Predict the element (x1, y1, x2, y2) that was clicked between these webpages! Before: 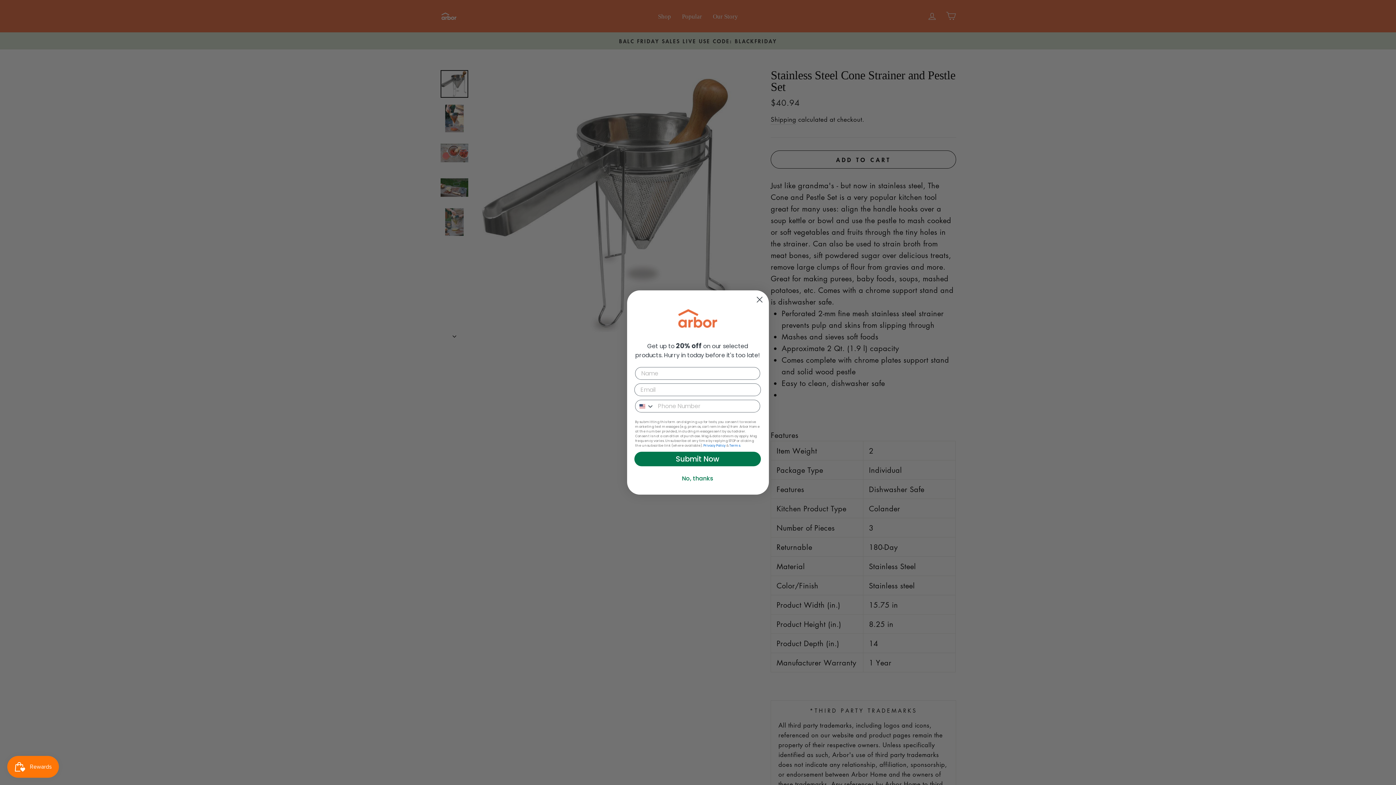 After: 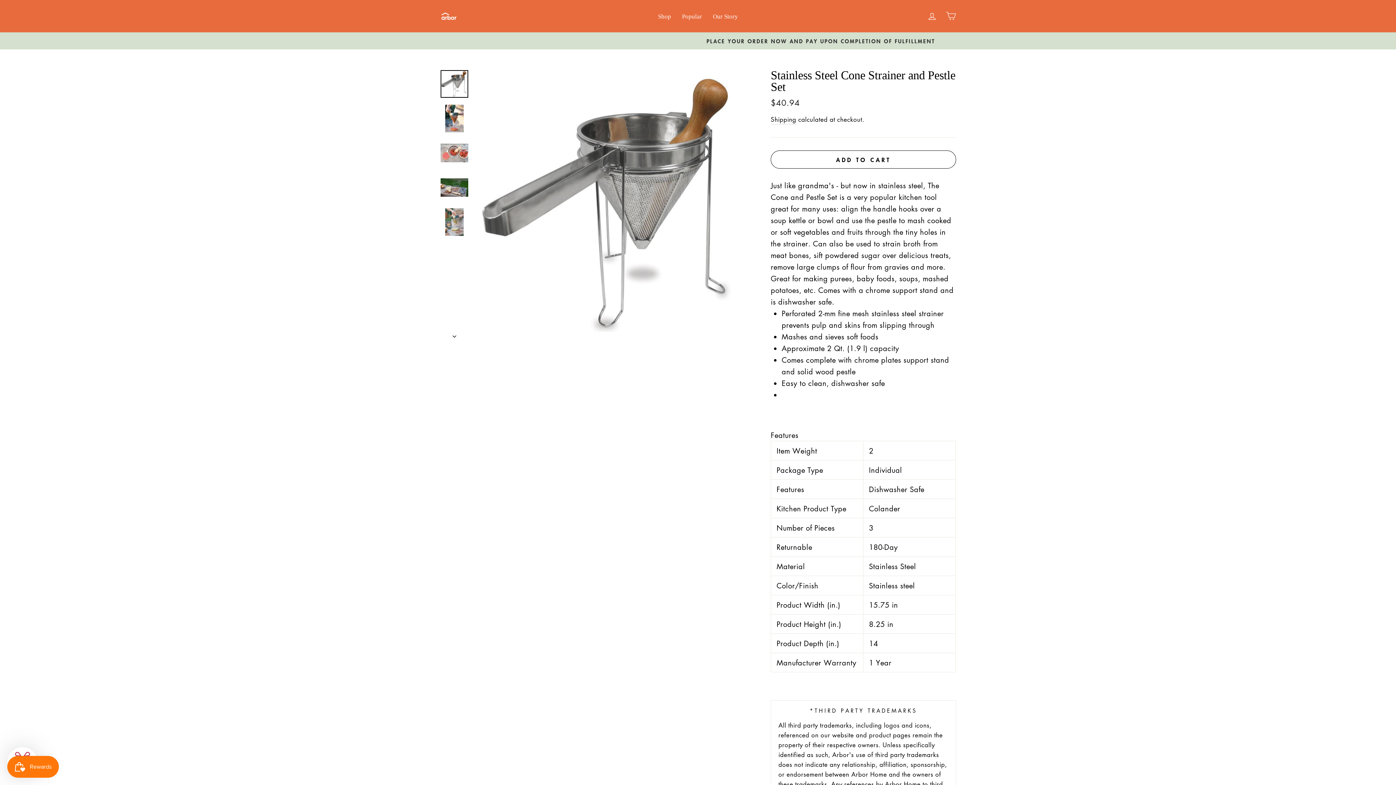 Action: label: No, thanks bbox: (634, 472, 761, 485)